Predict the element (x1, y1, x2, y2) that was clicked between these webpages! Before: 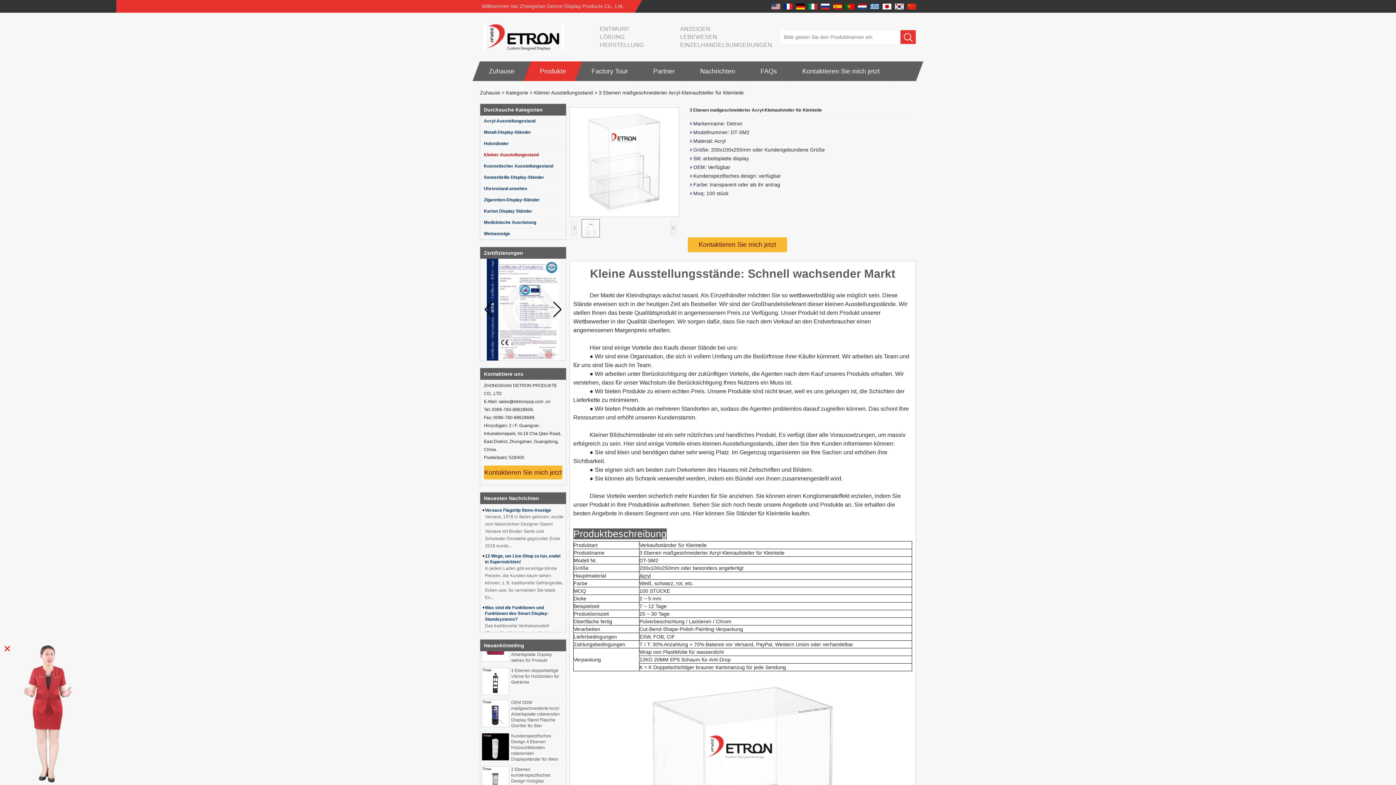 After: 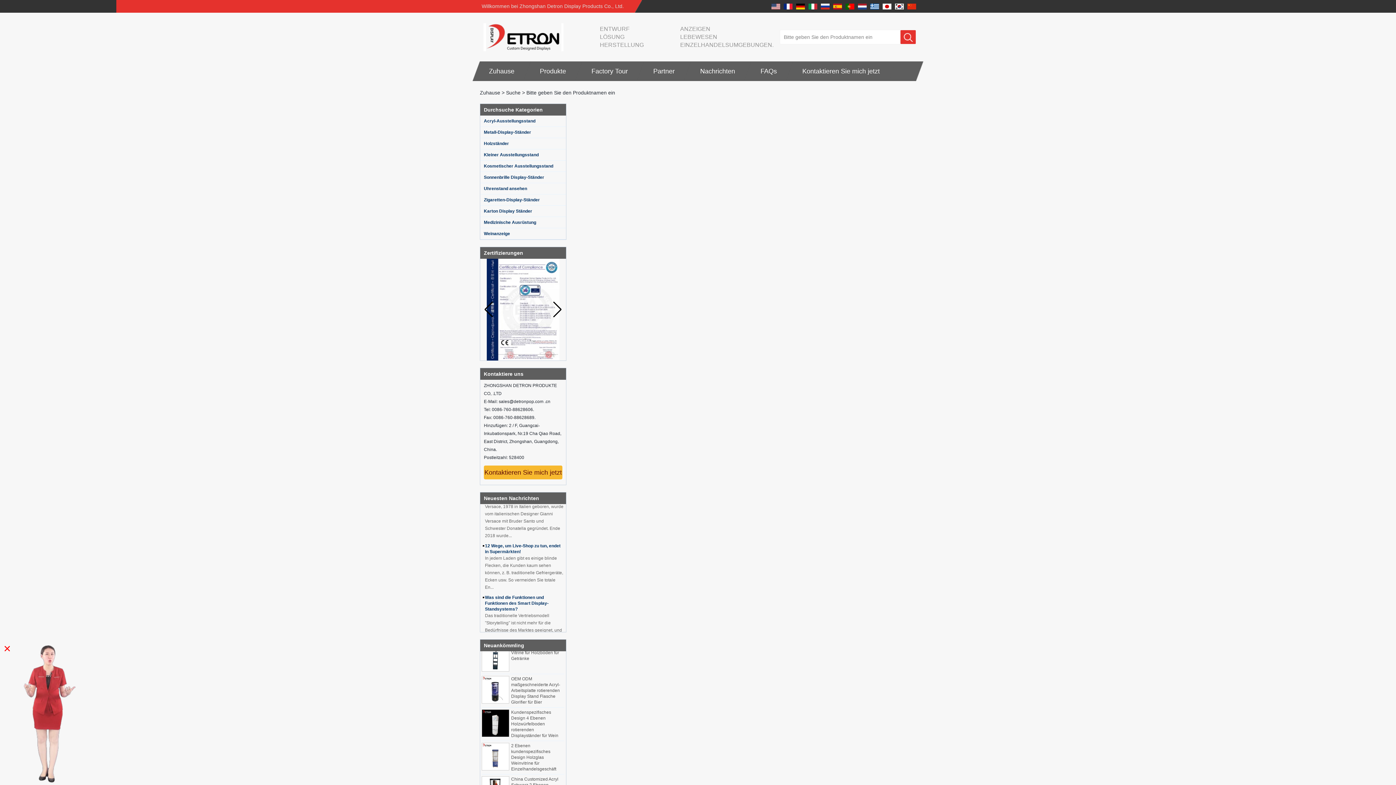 Action: bbox: (900, 29, 916, 44)